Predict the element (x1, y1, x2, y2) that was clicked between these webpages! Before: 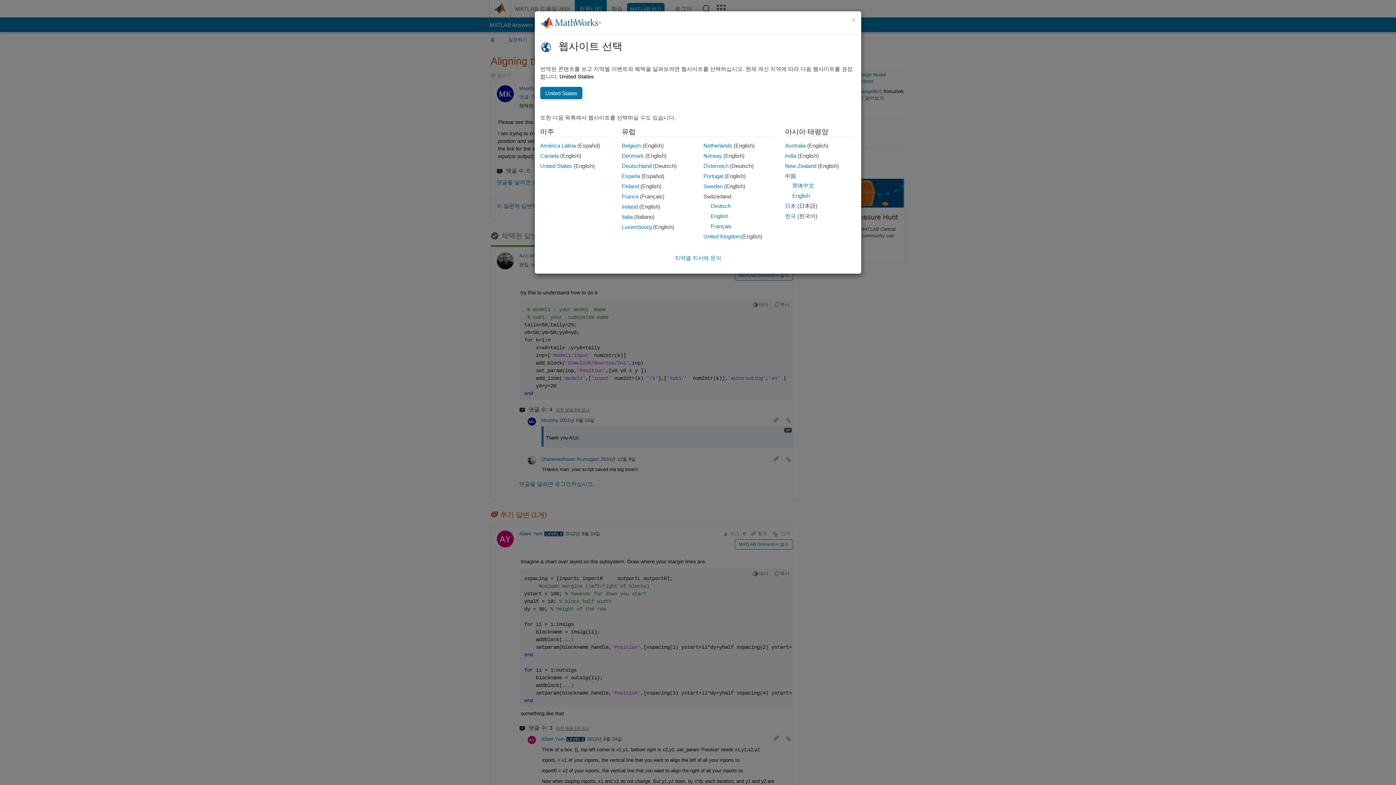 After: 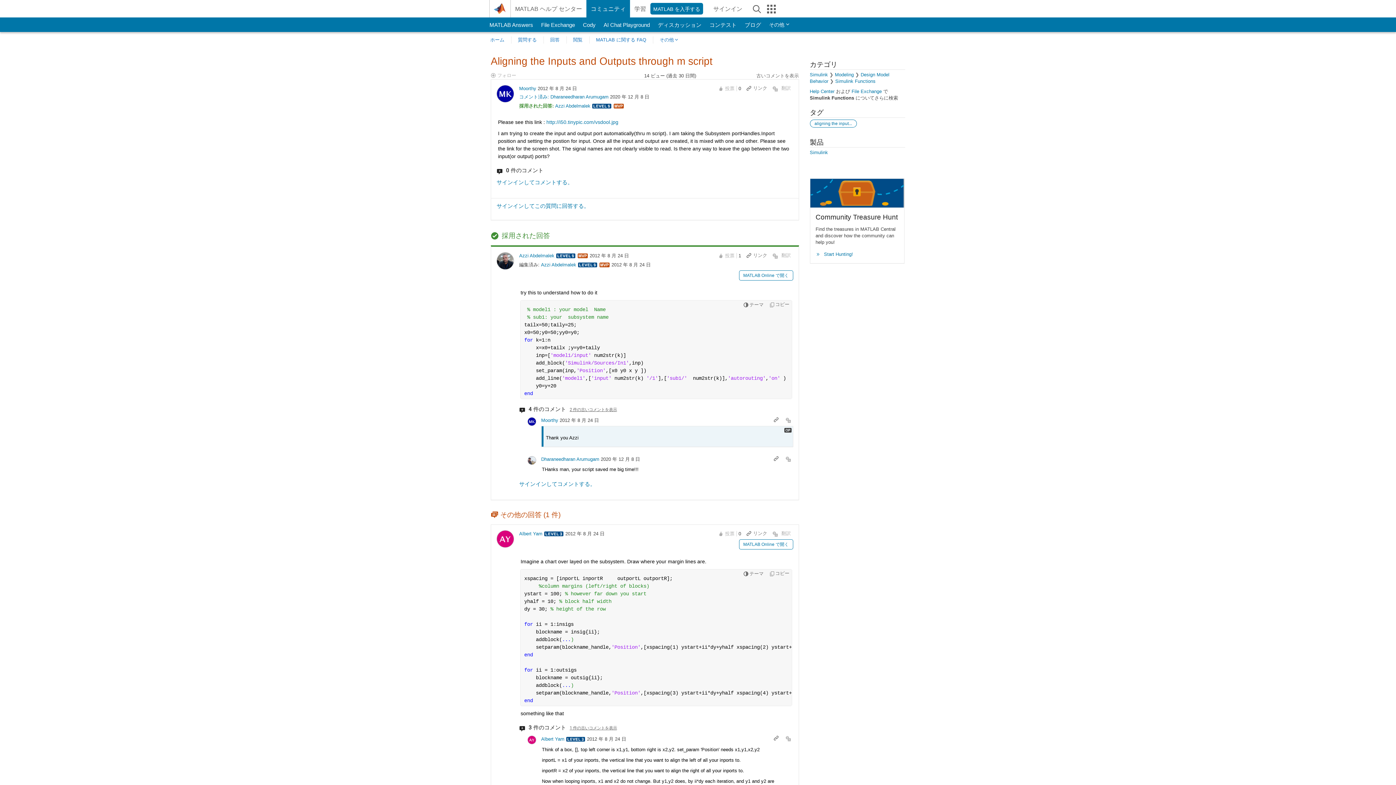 Action: bbox: (785, 202, 796, 209) label: 日本
Japanese